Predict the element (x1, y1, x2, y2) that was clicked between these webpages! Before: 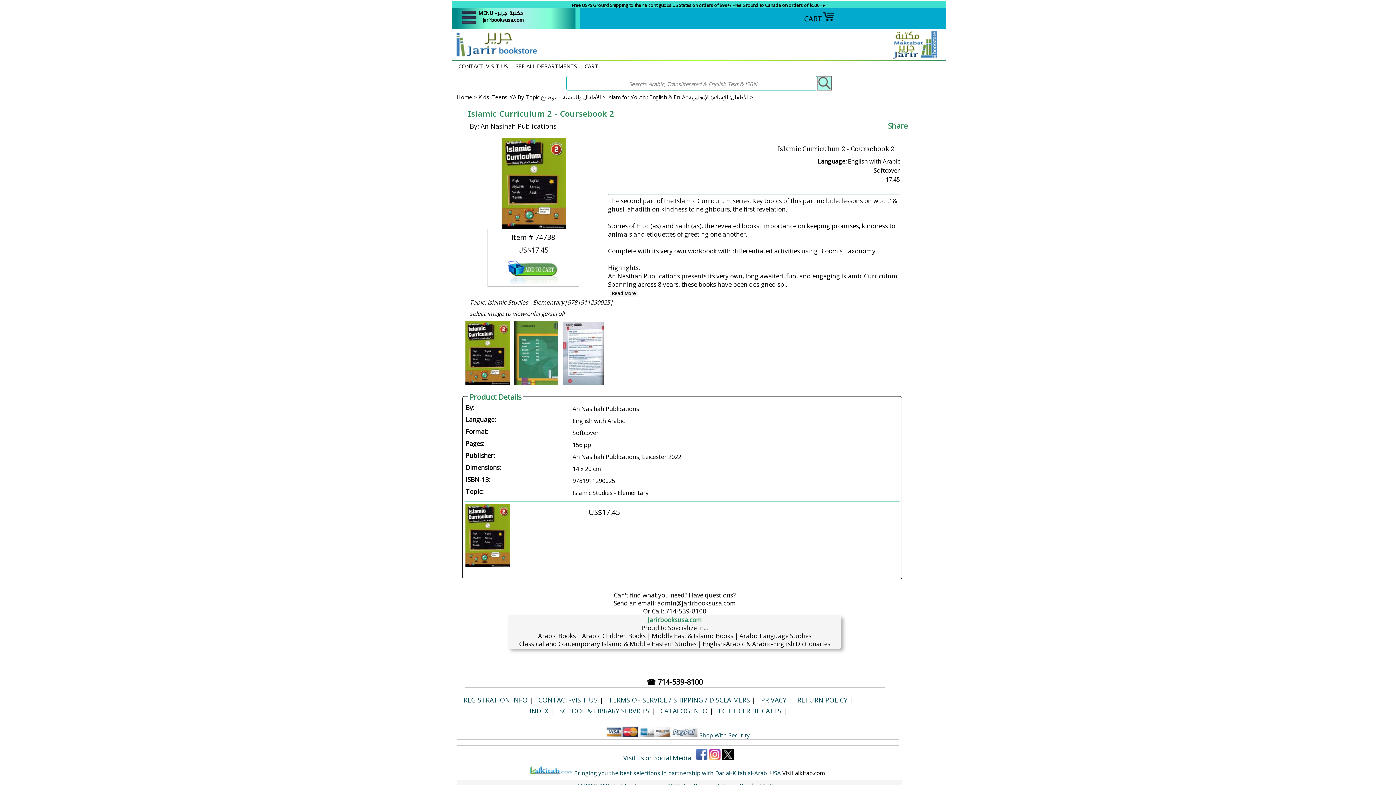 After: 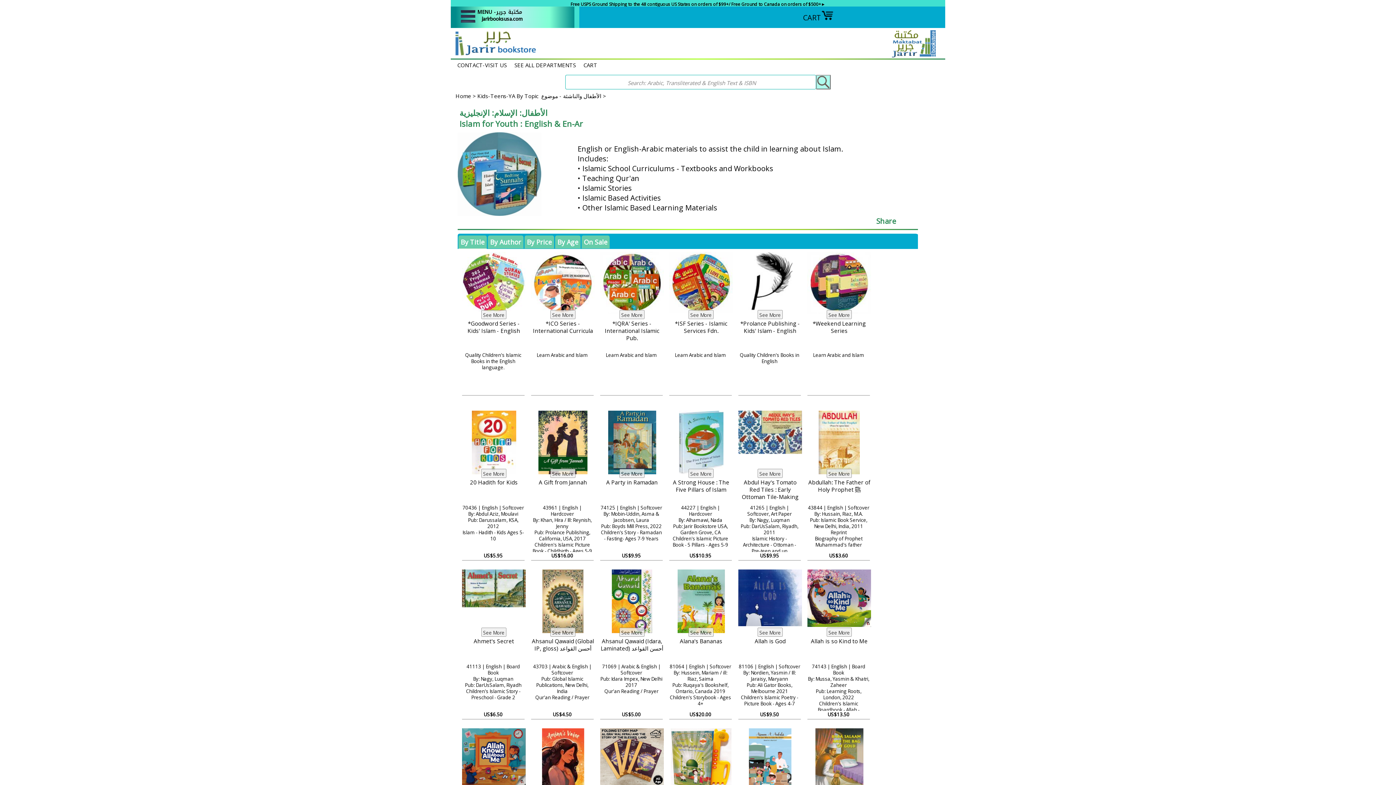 Action: label: Islam for Youth : English & En-Ar الأطفال: الإسلام: الإنجليزية > bbox: (607, 93, 753, 100)